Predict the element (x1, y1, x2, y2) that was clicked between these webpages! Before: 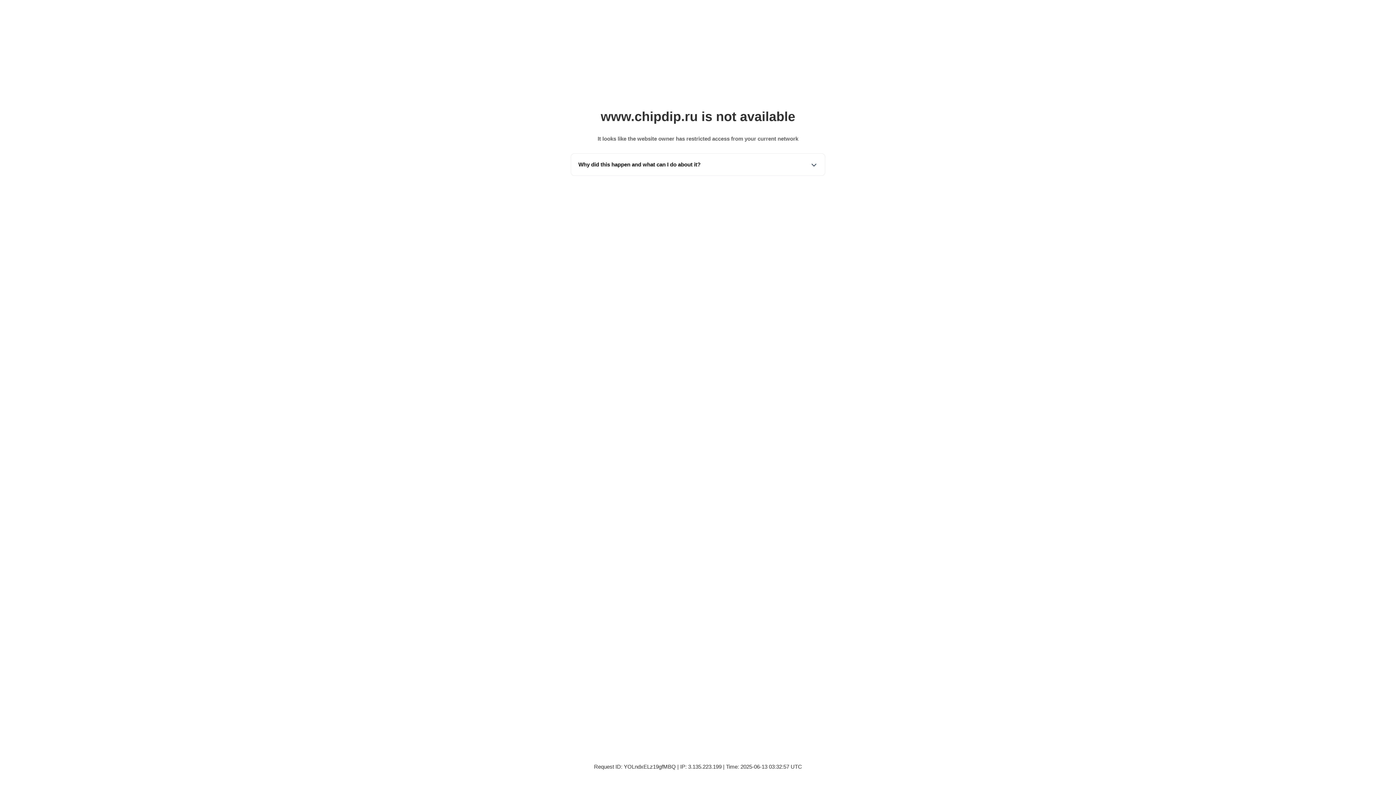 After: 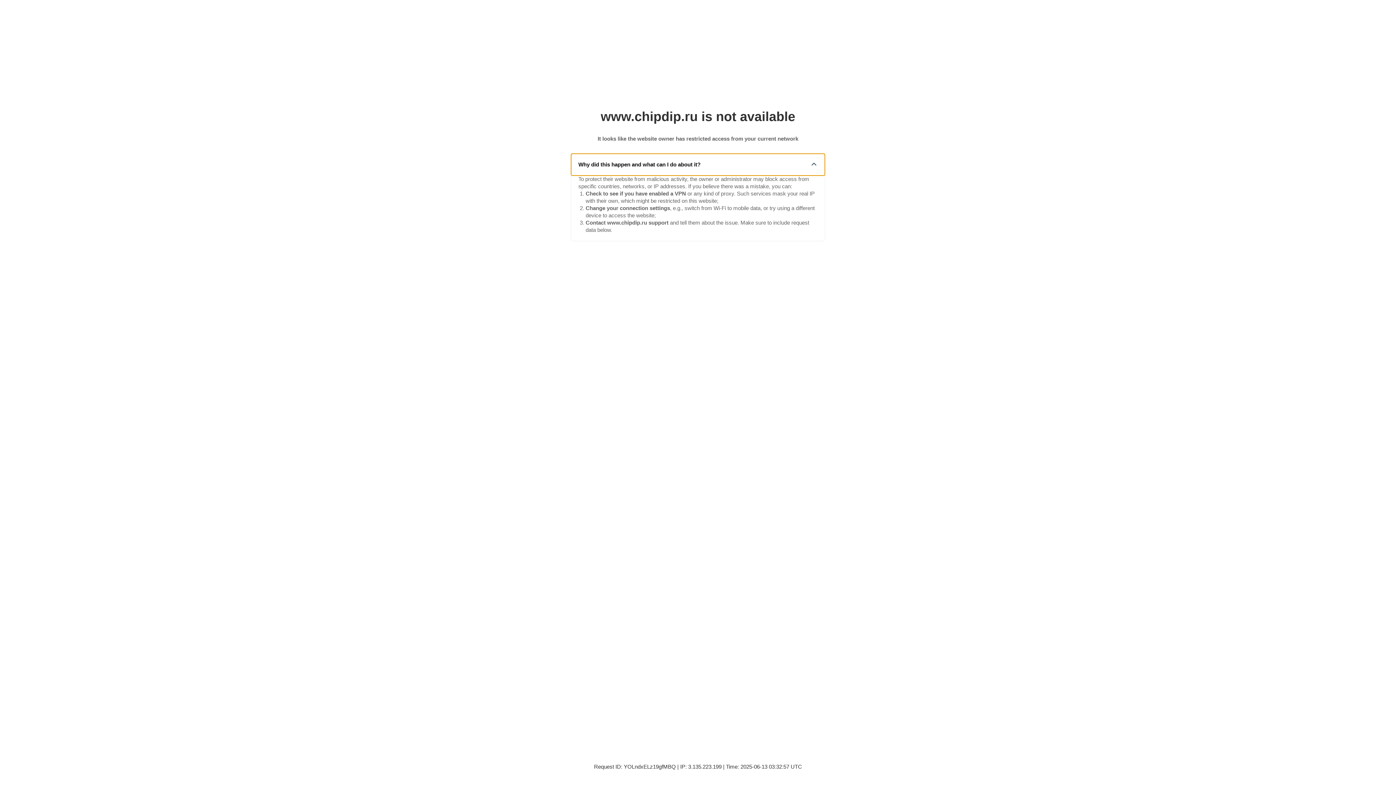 Action: bbox: (571, 153, 825, 175) label: Why did this happen and what can I do about it?